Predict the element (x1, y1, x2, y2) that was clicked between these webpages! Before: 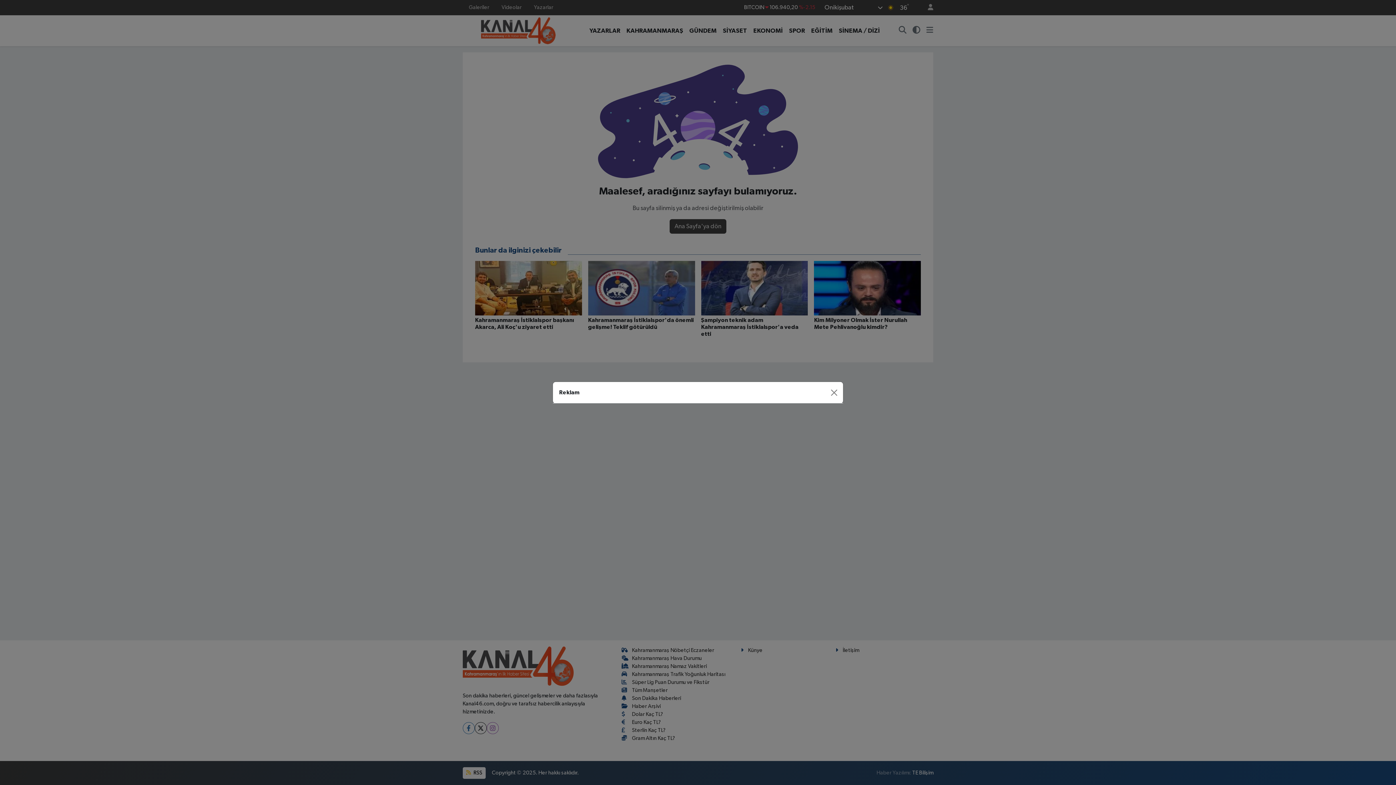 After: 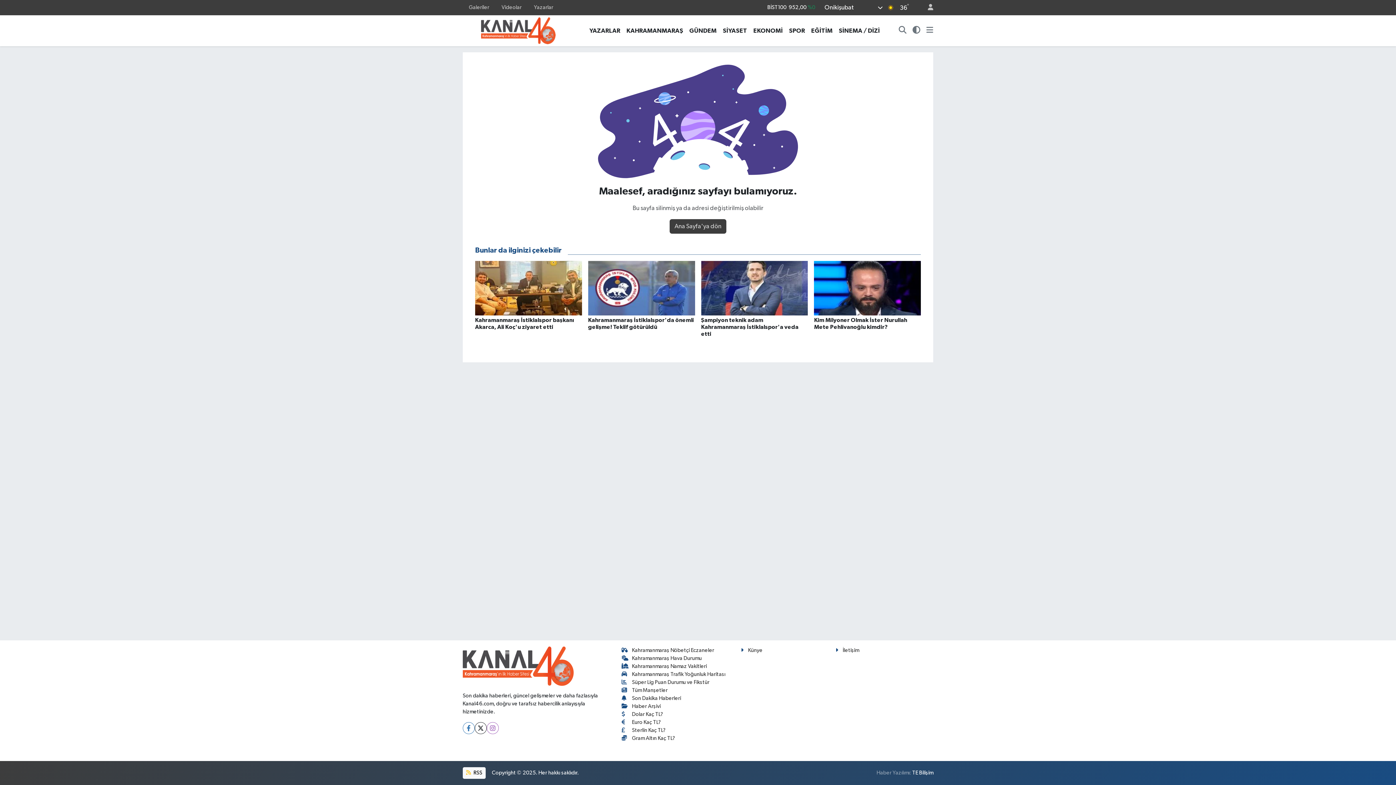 Action: bbox: (827, 386, 840, 398) label: Close